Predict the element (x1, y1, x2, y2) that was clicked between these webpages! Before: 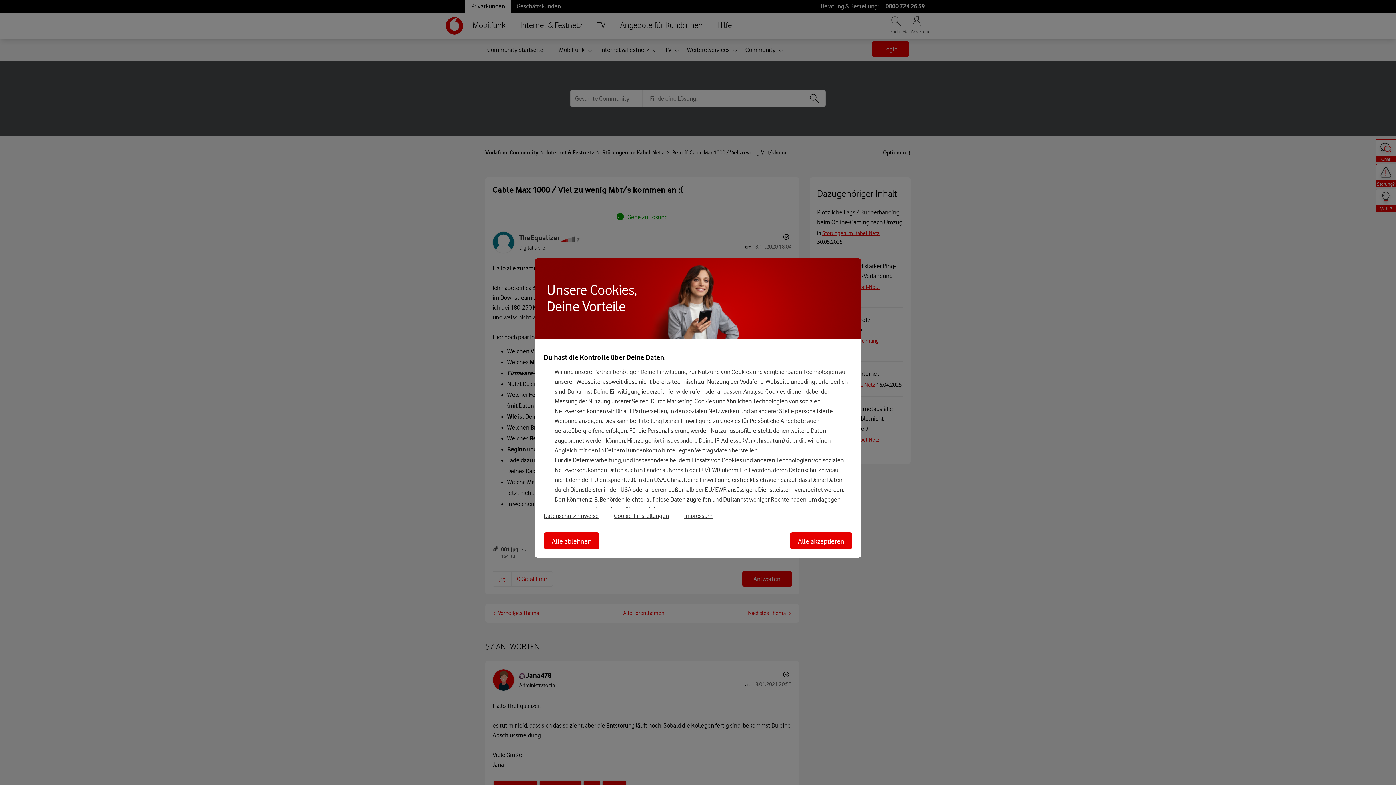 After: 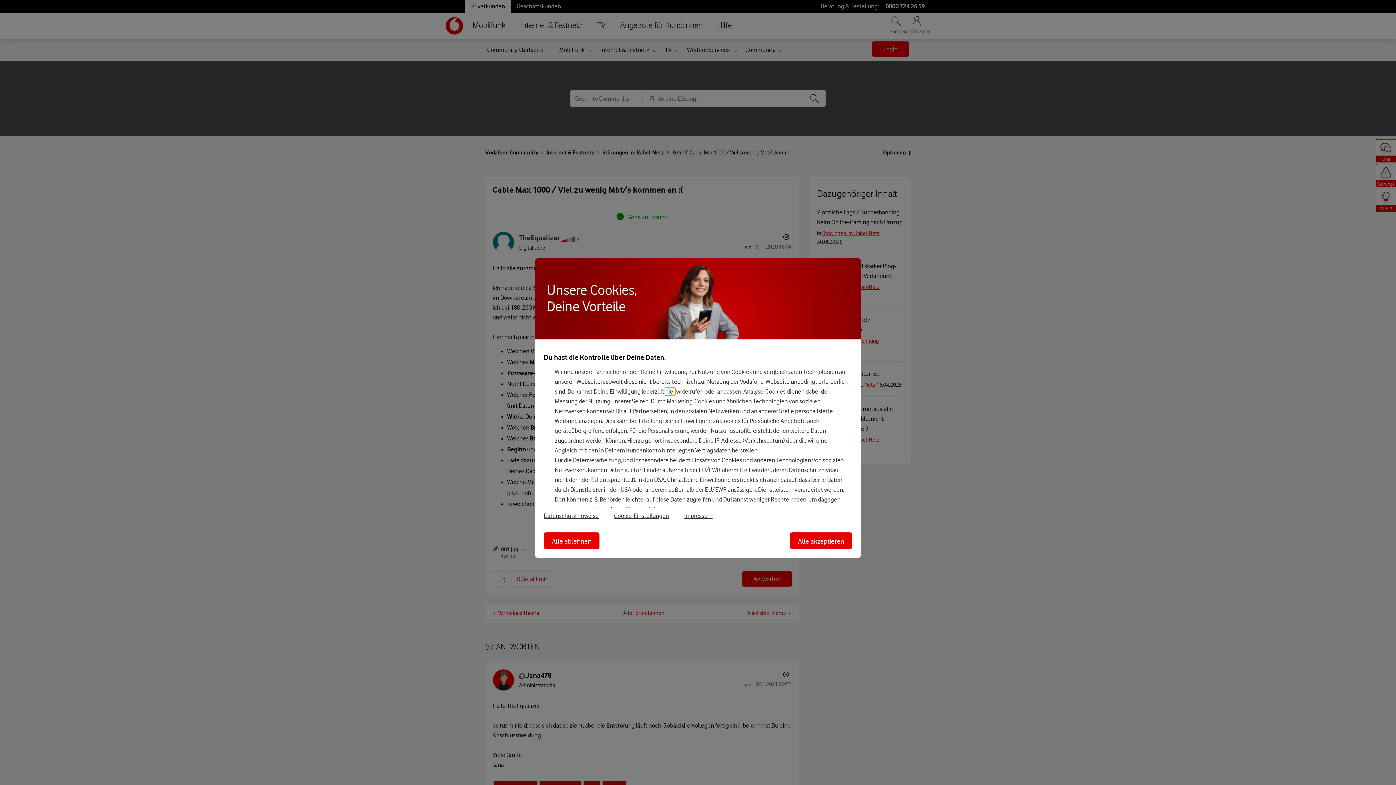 Action: label: hier bbox: (665, 387, 675, 395)